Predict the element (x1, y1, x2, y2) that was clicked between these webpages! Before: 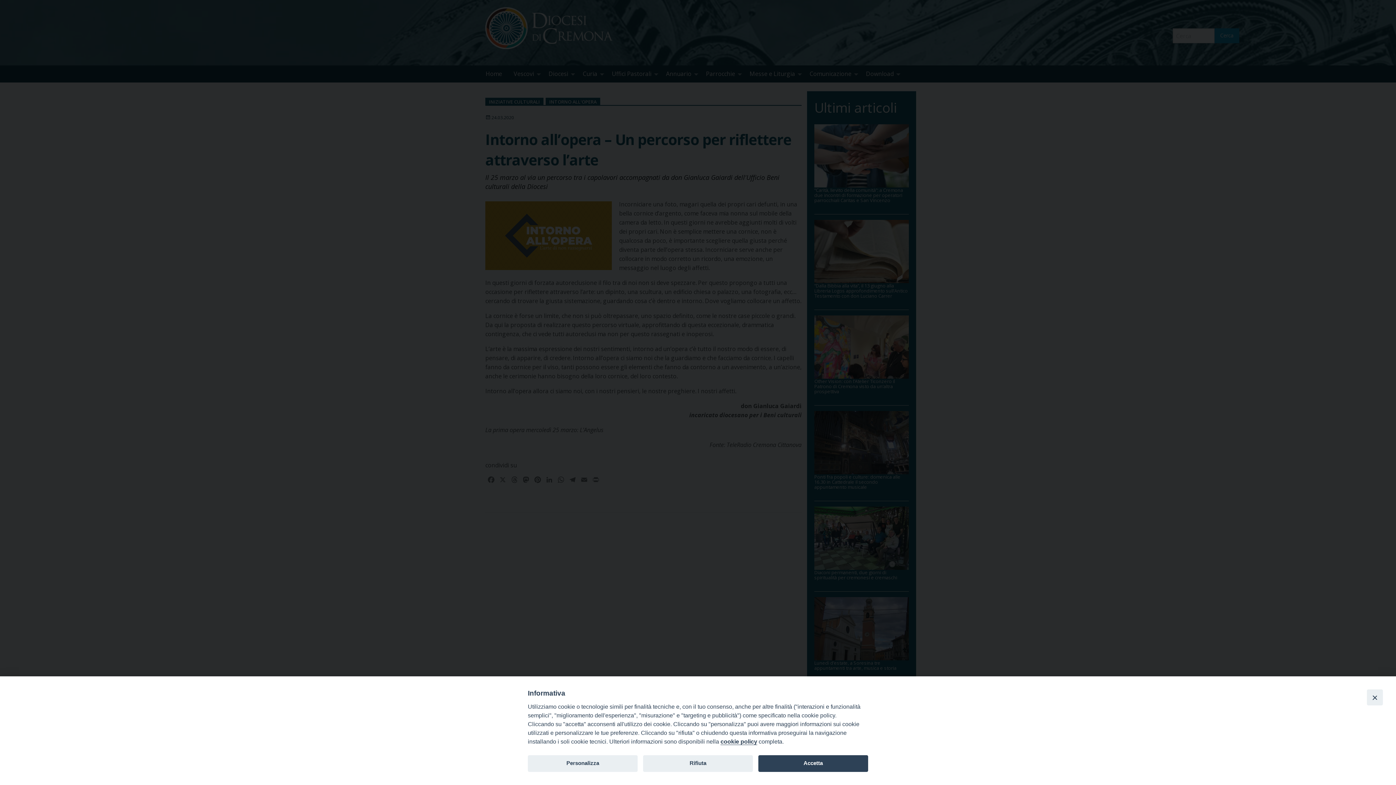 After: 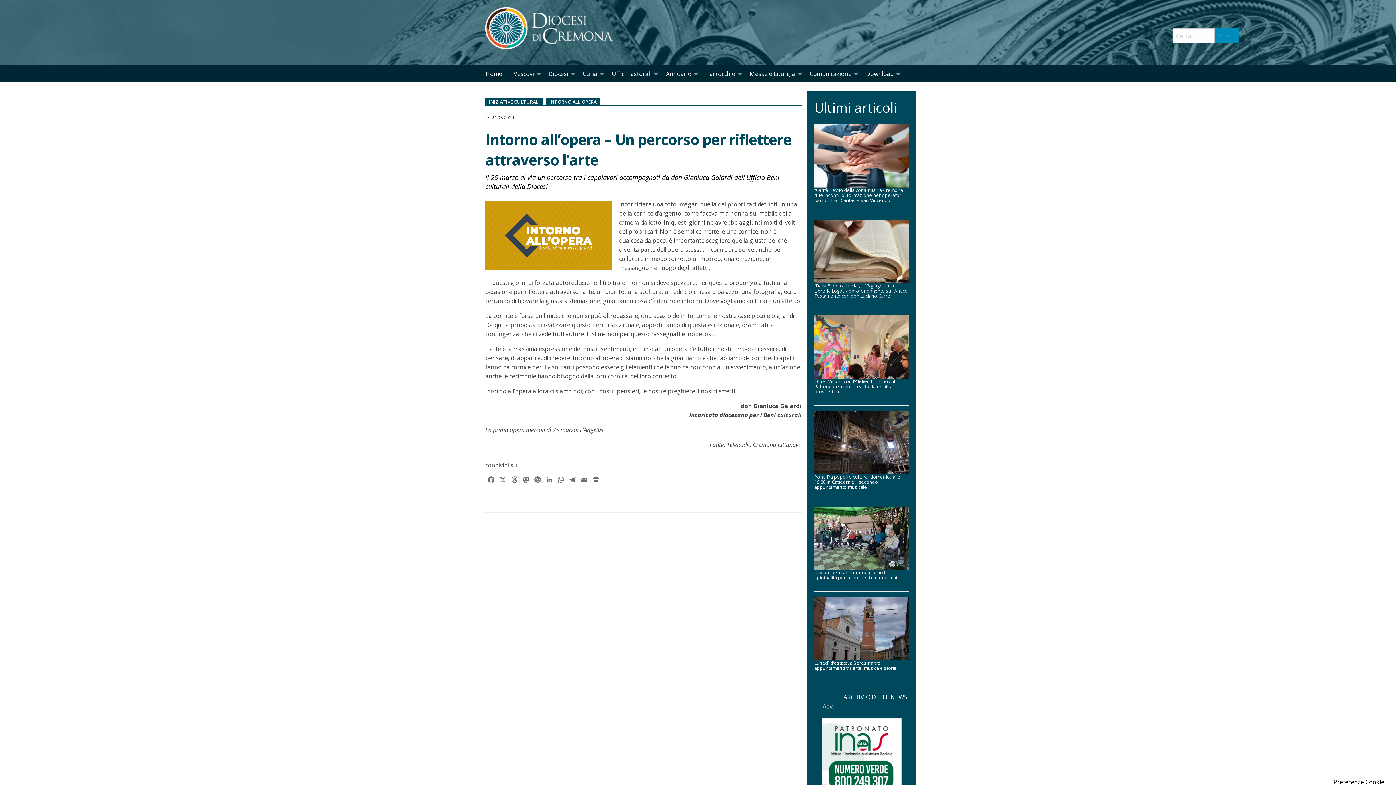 Action: label: Close bbox: (1367, 689, 1383, 705)